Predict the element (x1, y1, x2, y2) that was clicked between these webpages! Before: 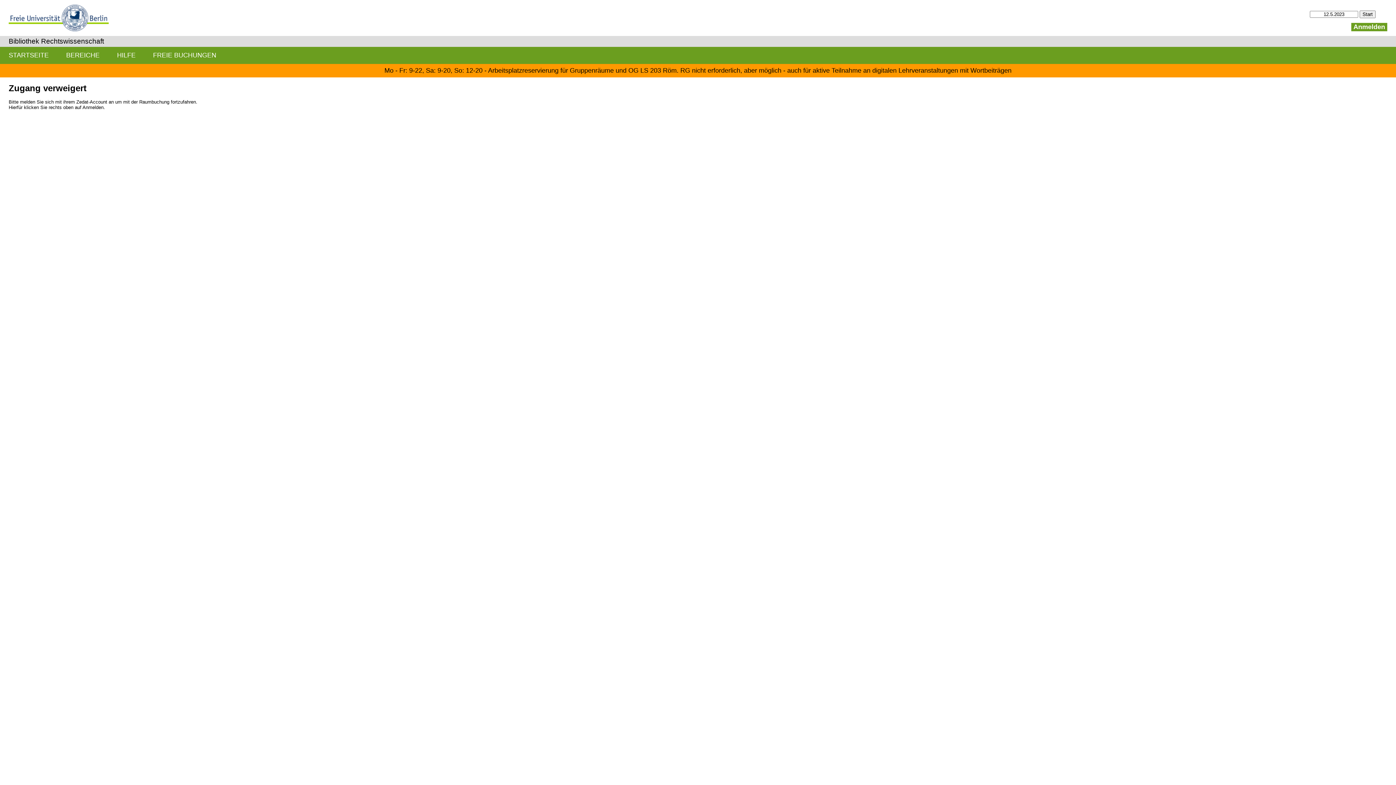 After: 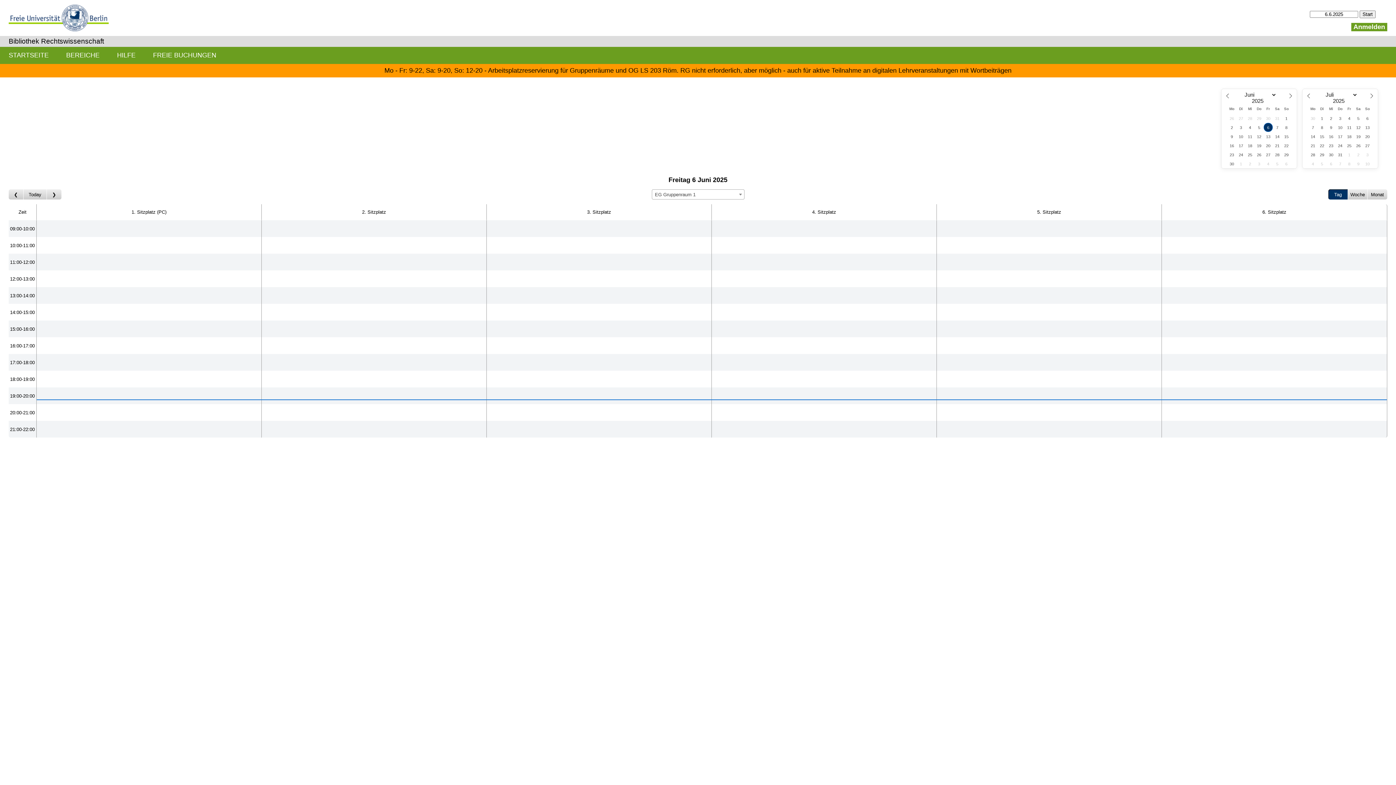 Action: label: Bibliothek Rechtswissenschaft bbox: (8, 37, 104, 45)